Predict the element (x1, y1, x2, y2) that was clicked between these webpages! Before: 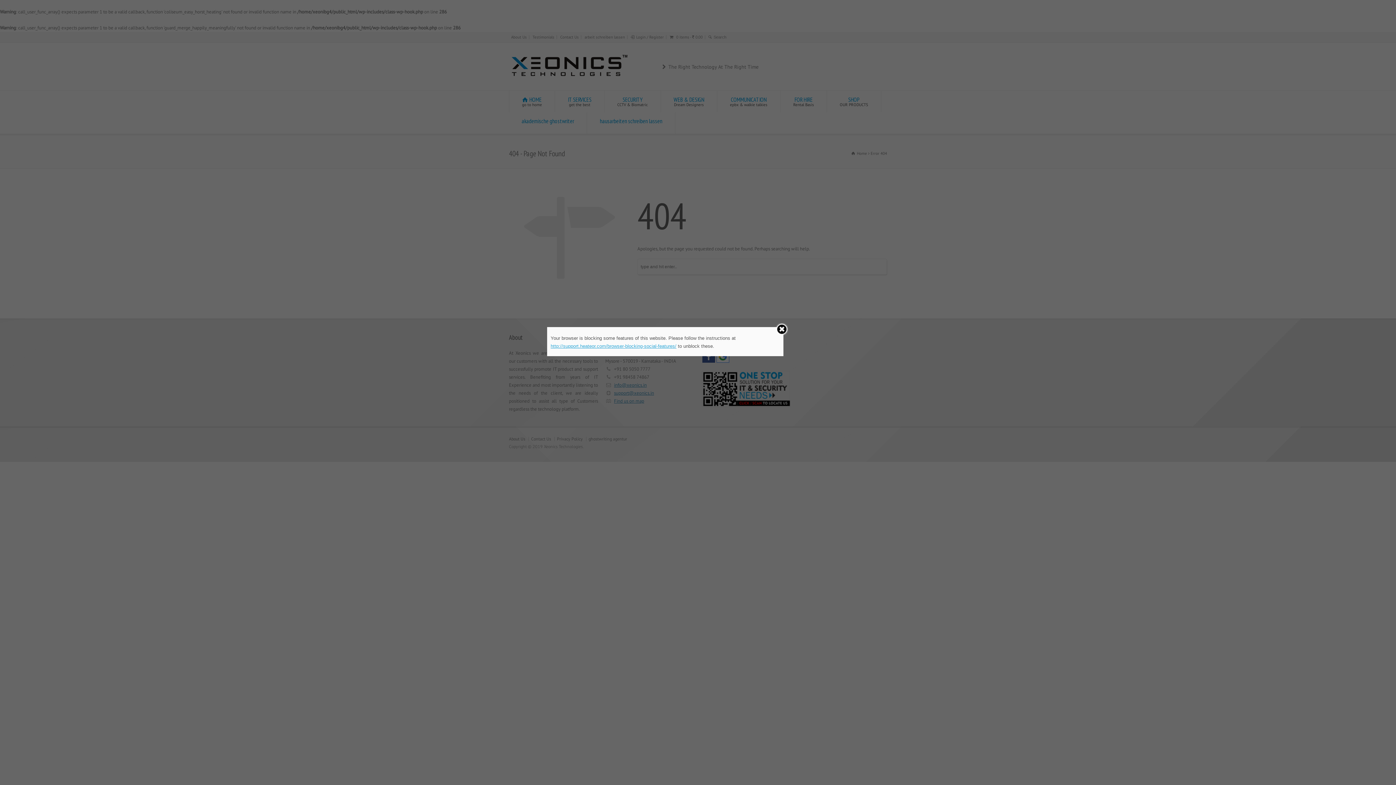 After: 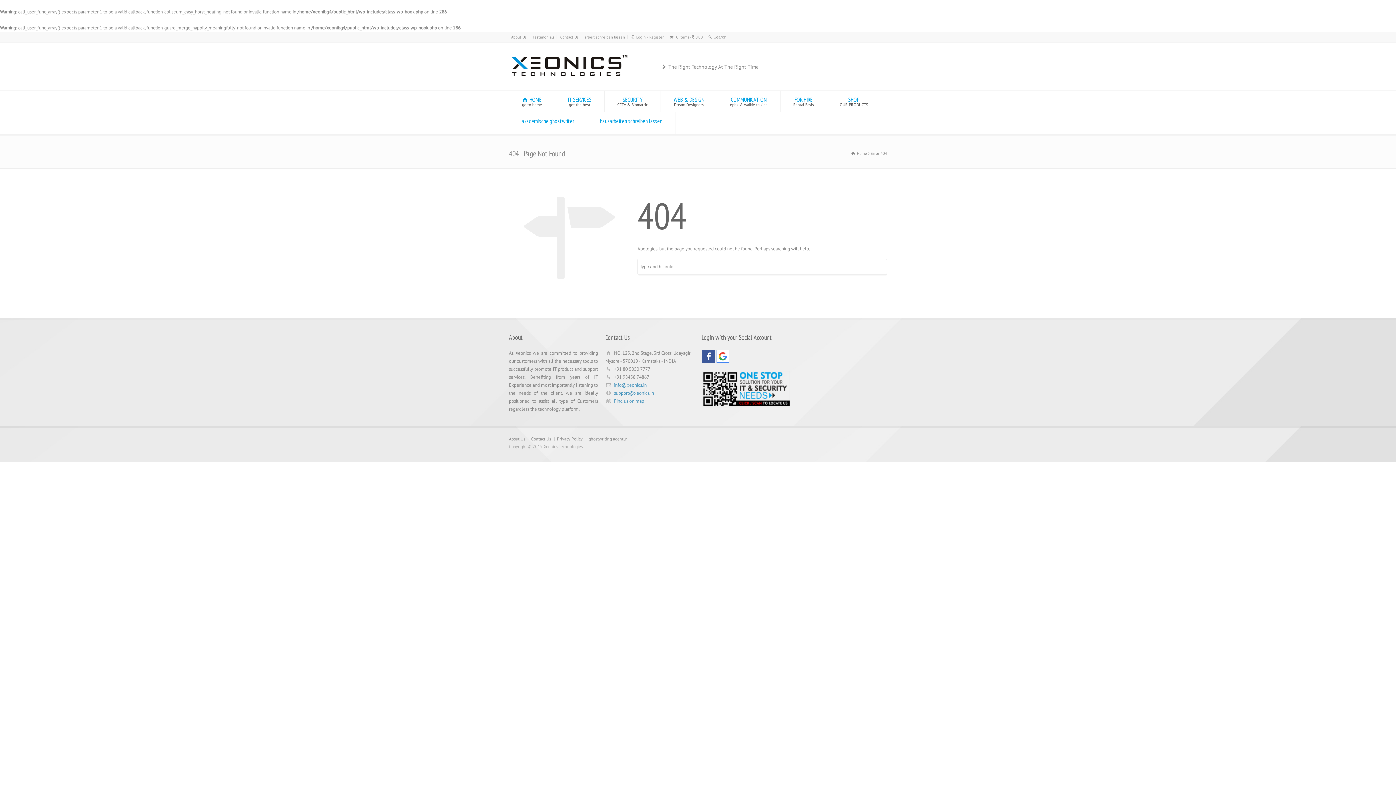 Action: bbox: (775, 323, 788, 337)